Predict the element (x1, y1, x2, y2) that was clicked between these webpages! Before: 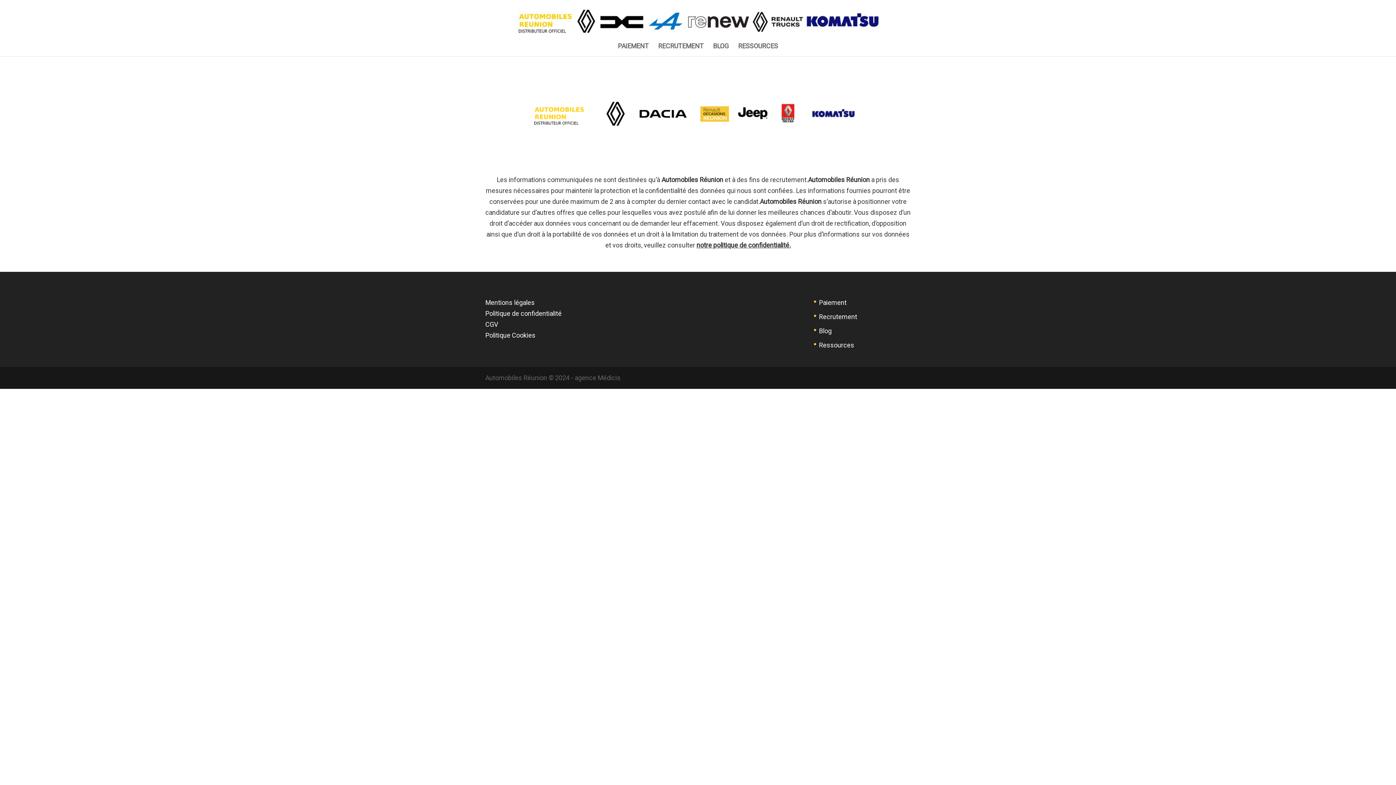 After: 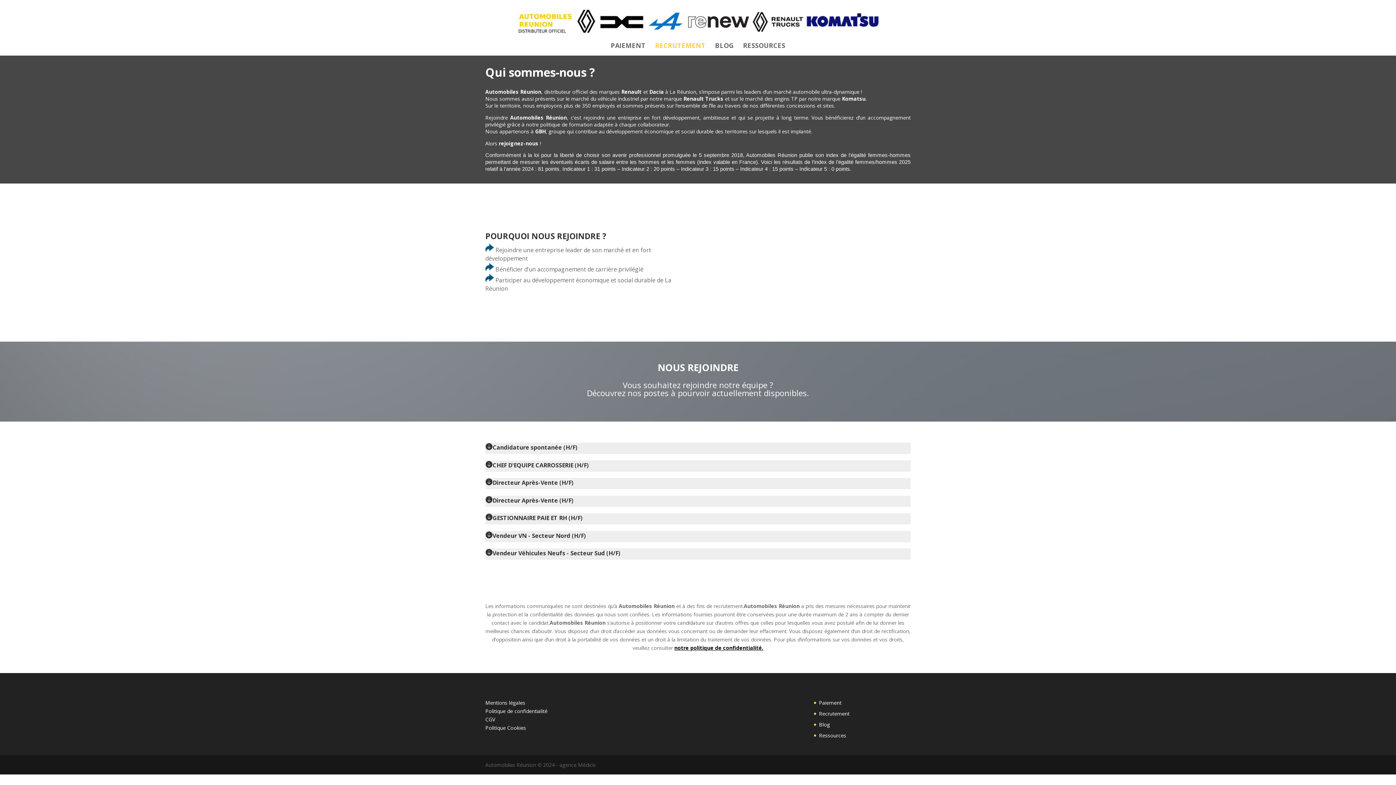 Action: bbox: (658, 43, 703, 56) label: RECRUTEMENT